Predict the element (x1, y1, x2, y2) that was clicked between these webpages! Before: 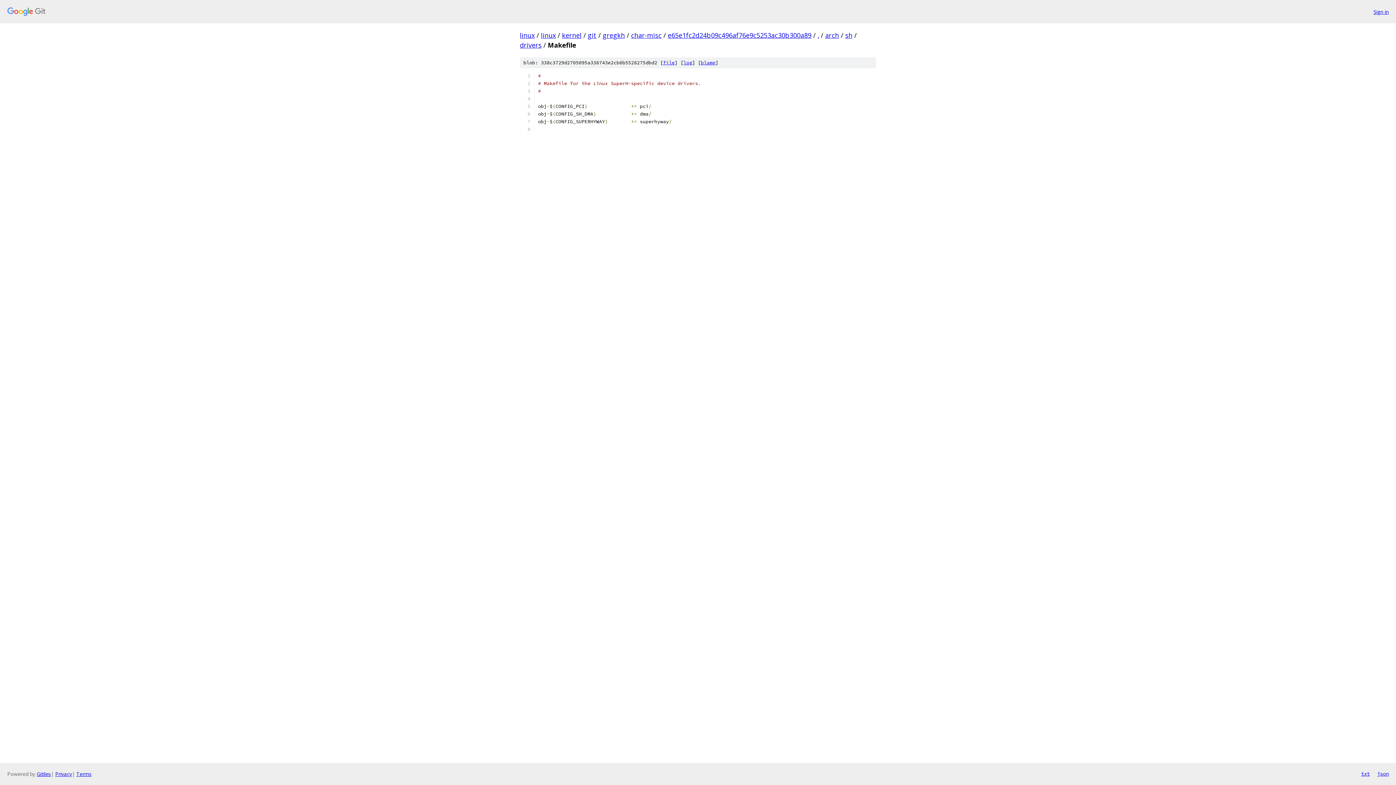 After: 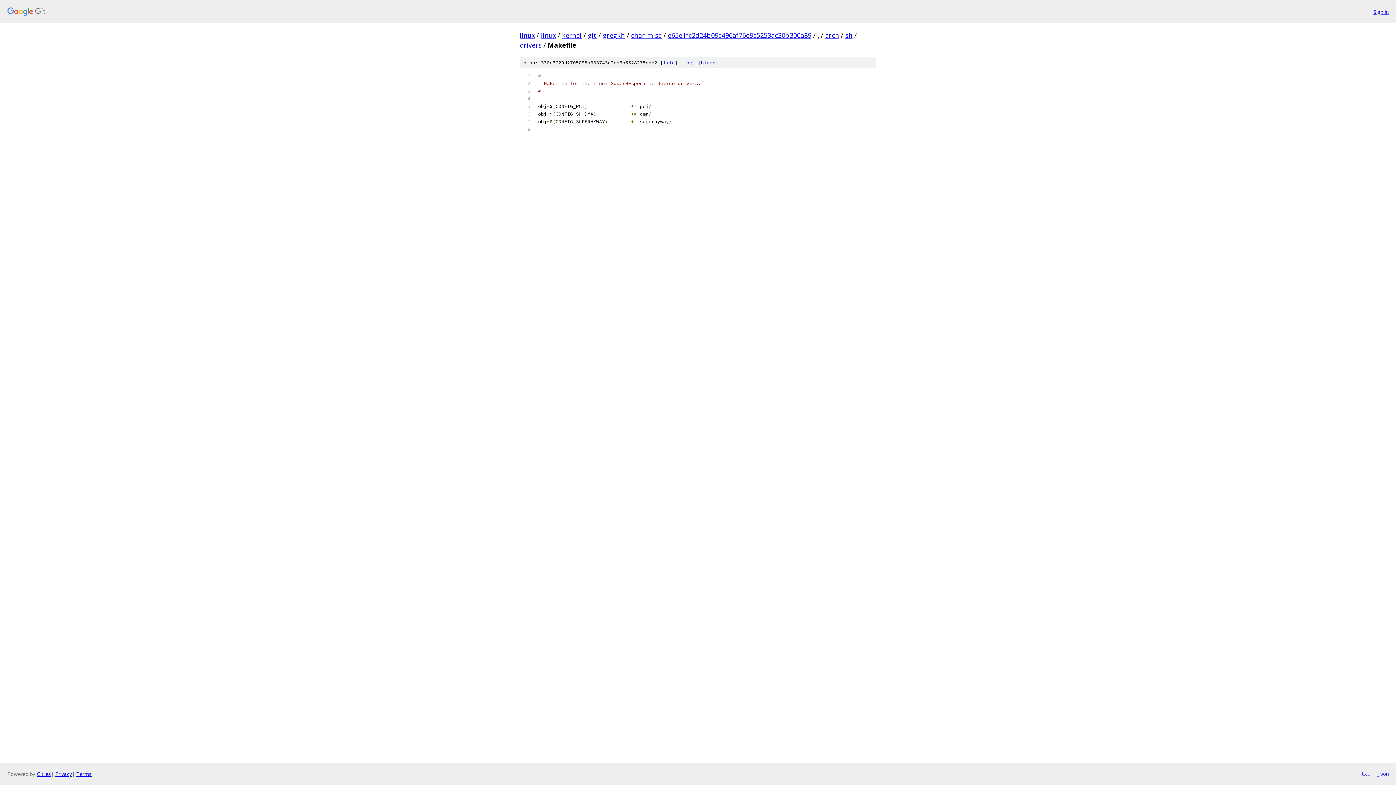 Action: label: txt bbox: (1361, 770, 1370, 778)